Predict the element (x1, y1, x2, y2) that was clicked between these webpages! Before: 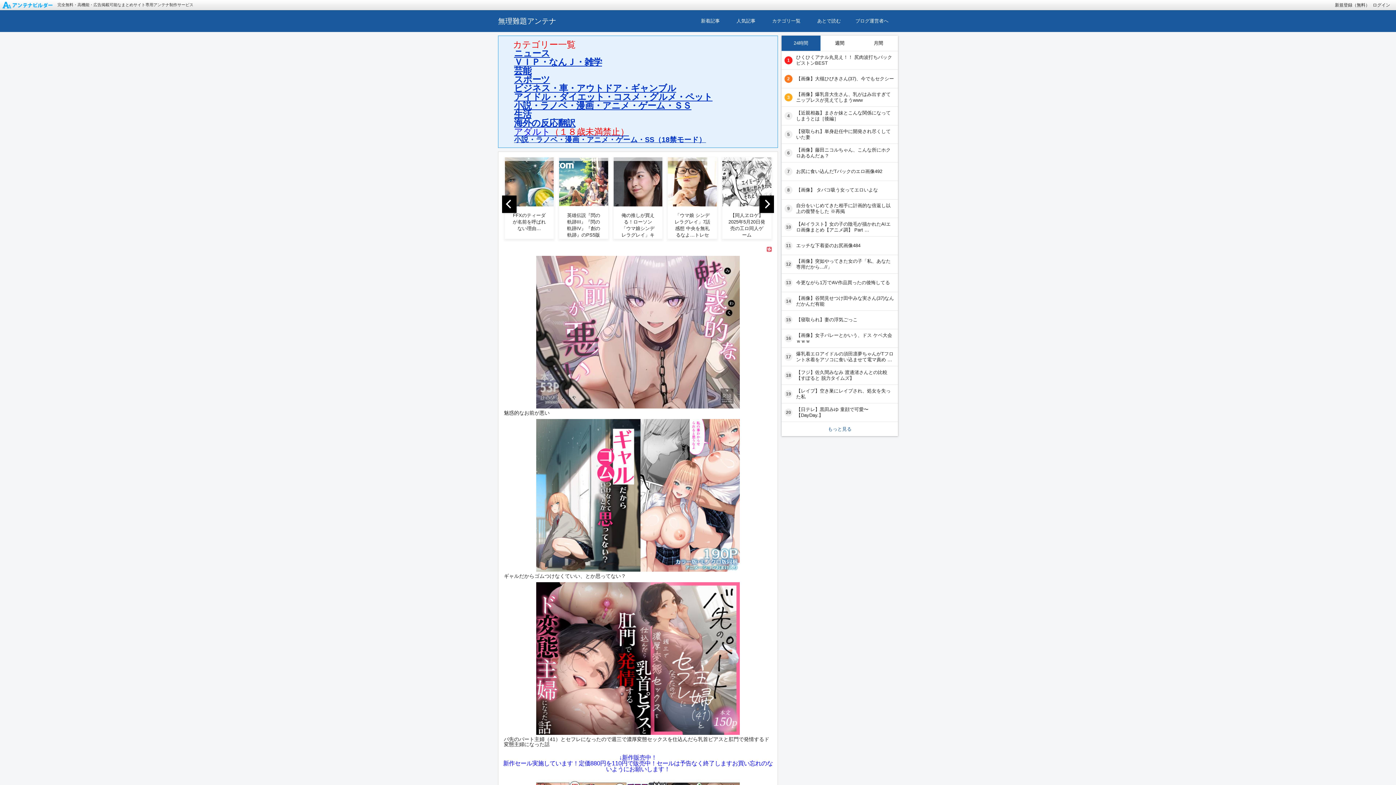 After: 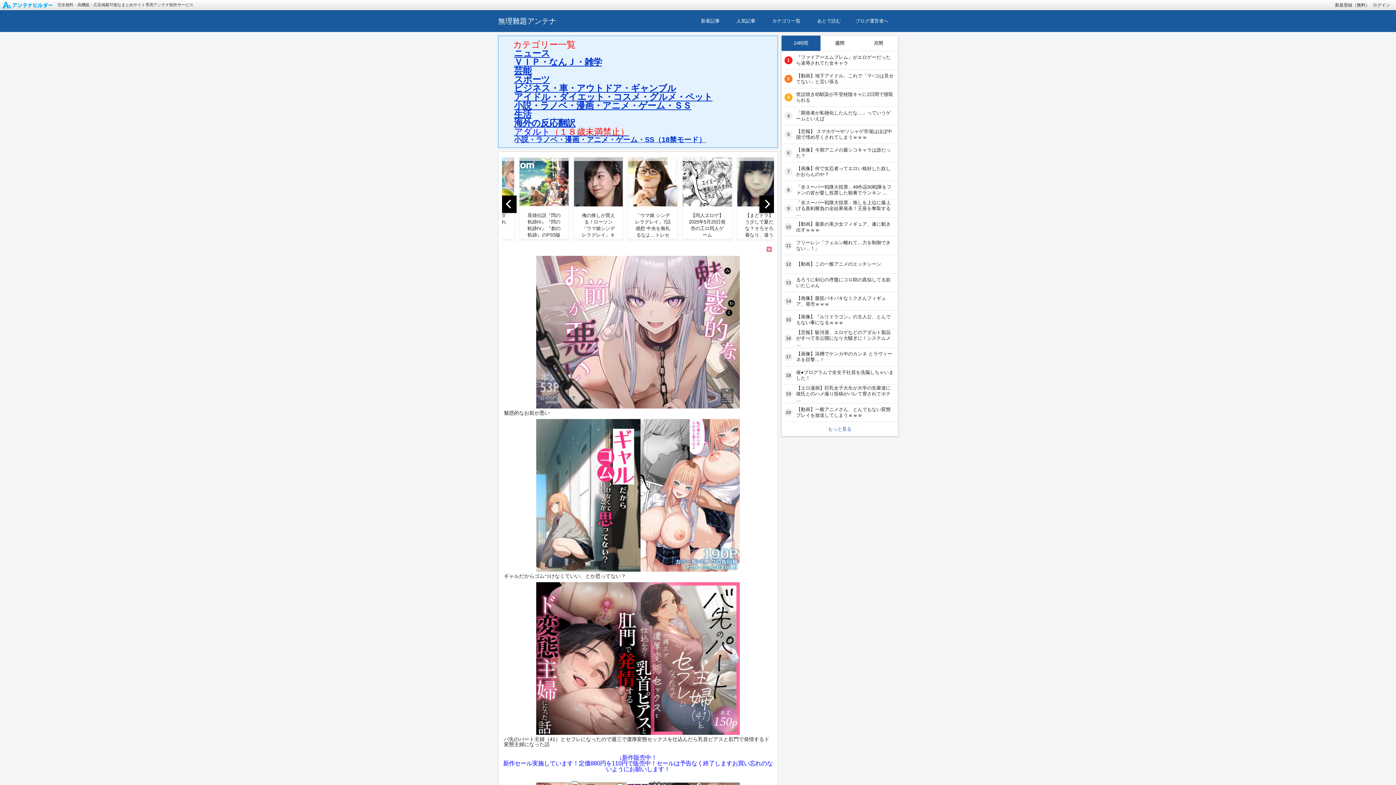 Action: bbox: (514, 135, 706, 143) label: 小説・ラノベ・漫画・アニメ・ゲーム・SS（18禁モード）